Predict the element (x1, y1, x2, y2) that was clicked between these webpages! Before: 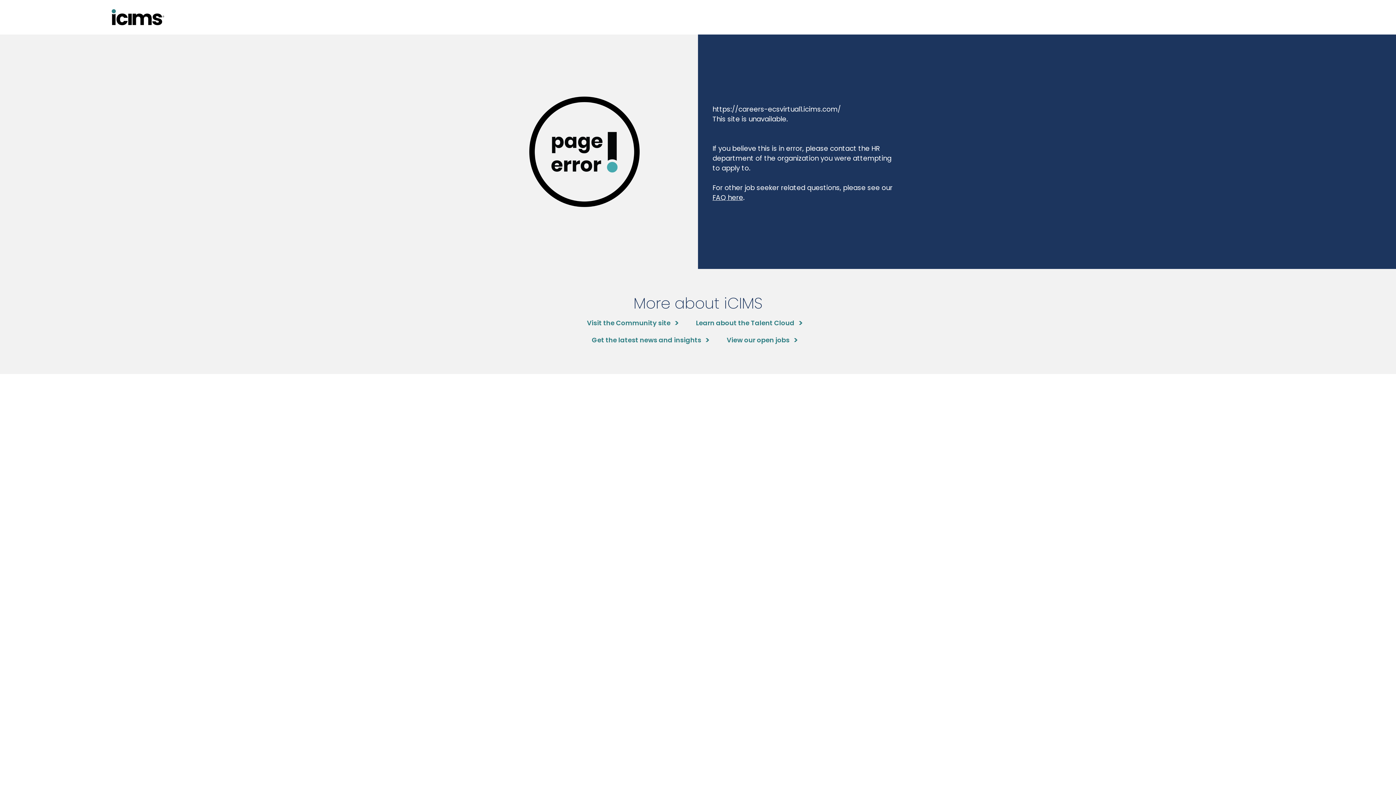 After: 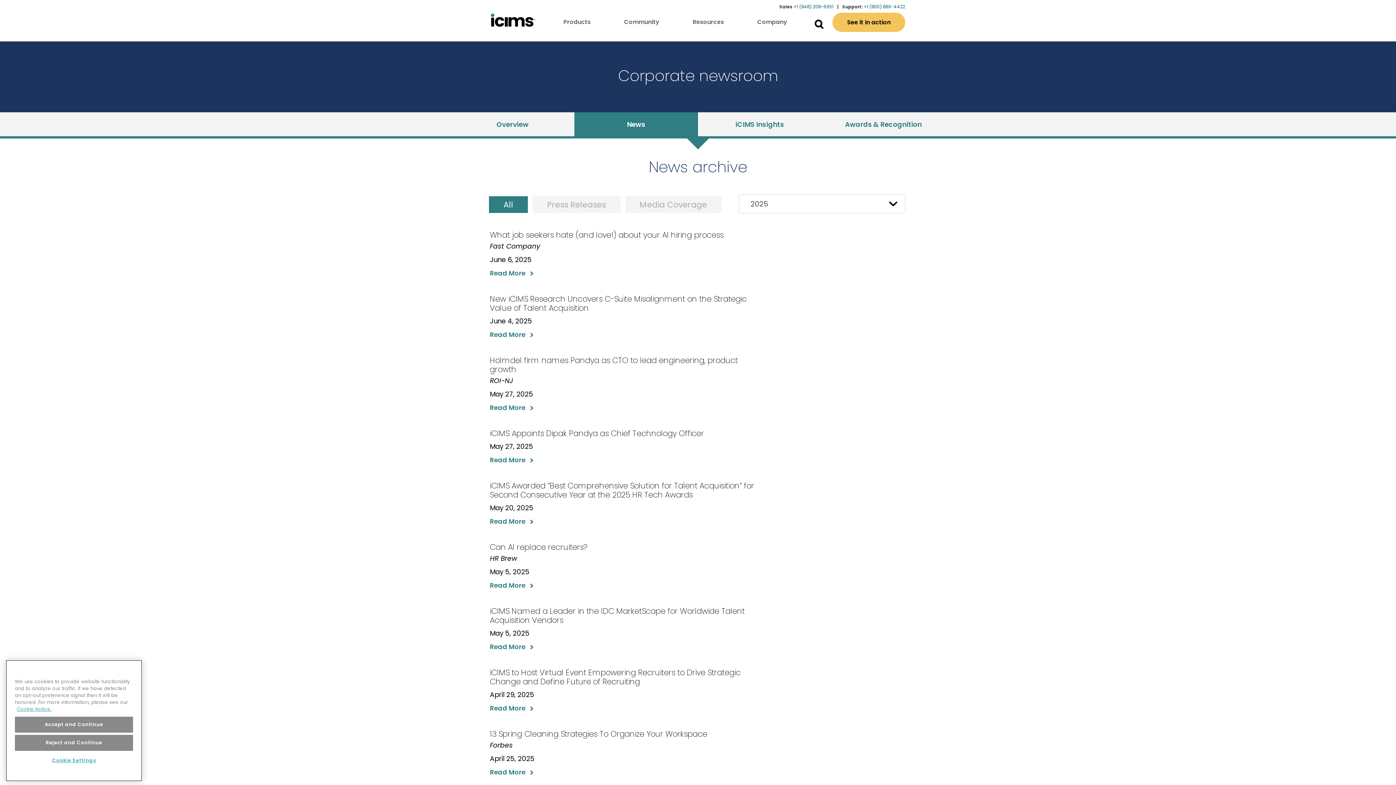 Action: label: Get the latest news and insights bbox: (592, 335, 708, 345)